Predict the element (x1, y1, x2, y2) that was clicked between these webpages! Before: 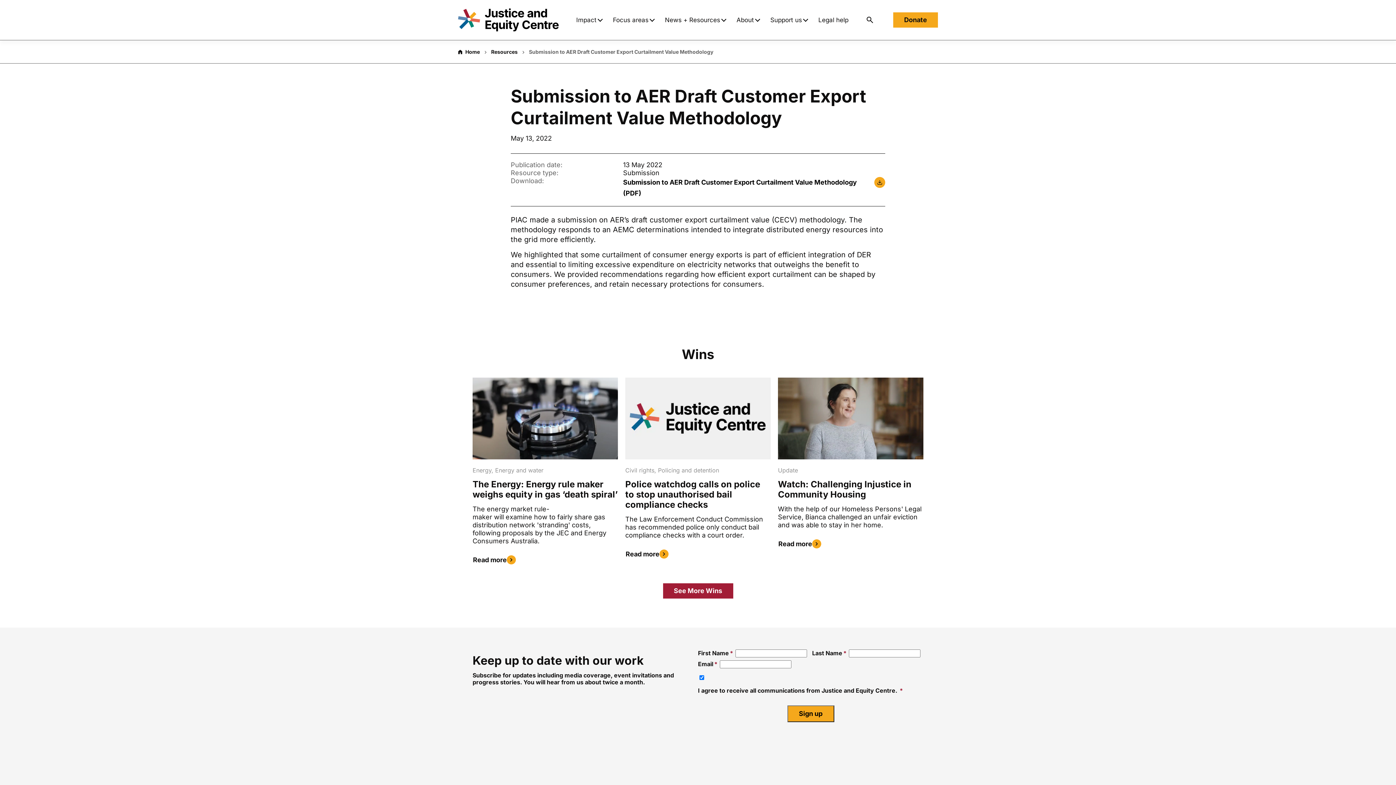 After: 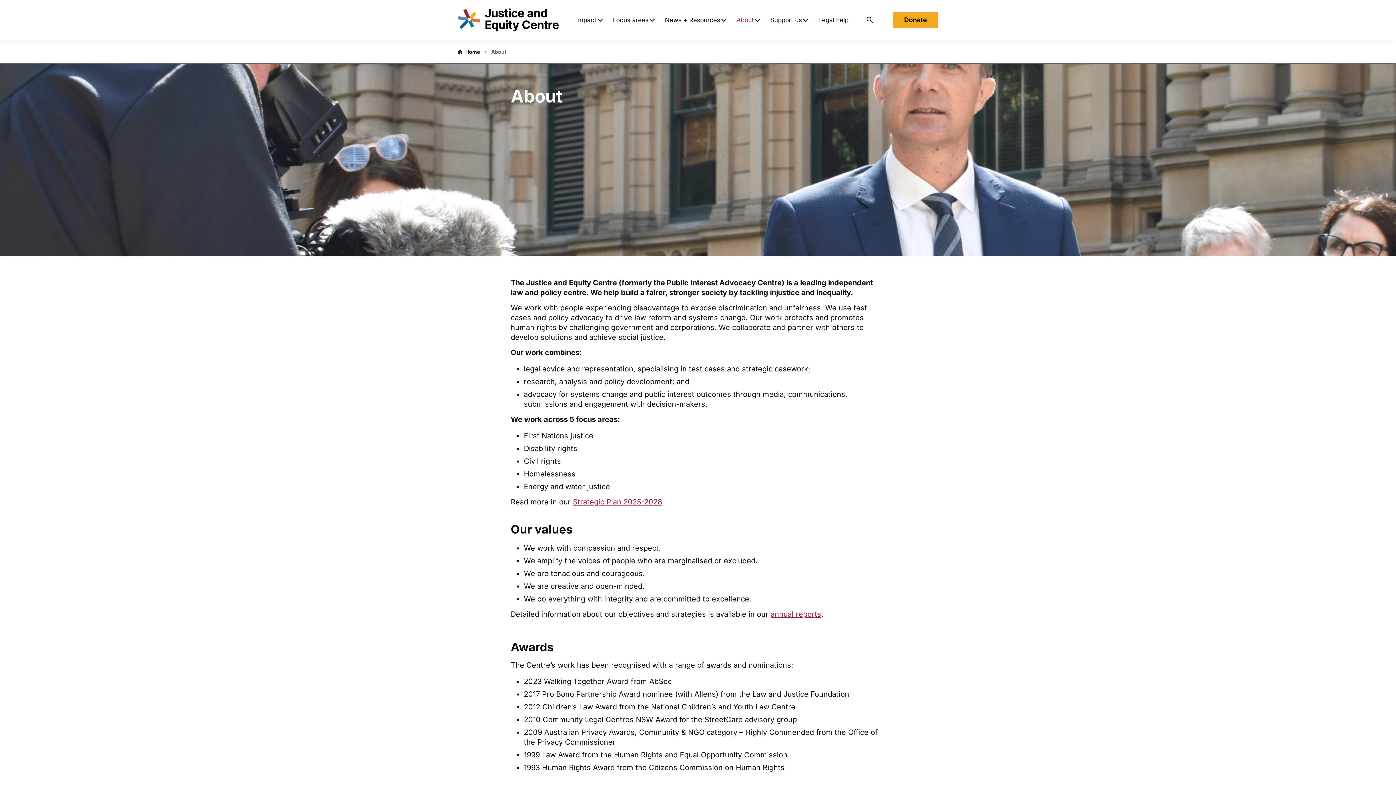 Action: label: About bbox: (736, 16, 759, 24)